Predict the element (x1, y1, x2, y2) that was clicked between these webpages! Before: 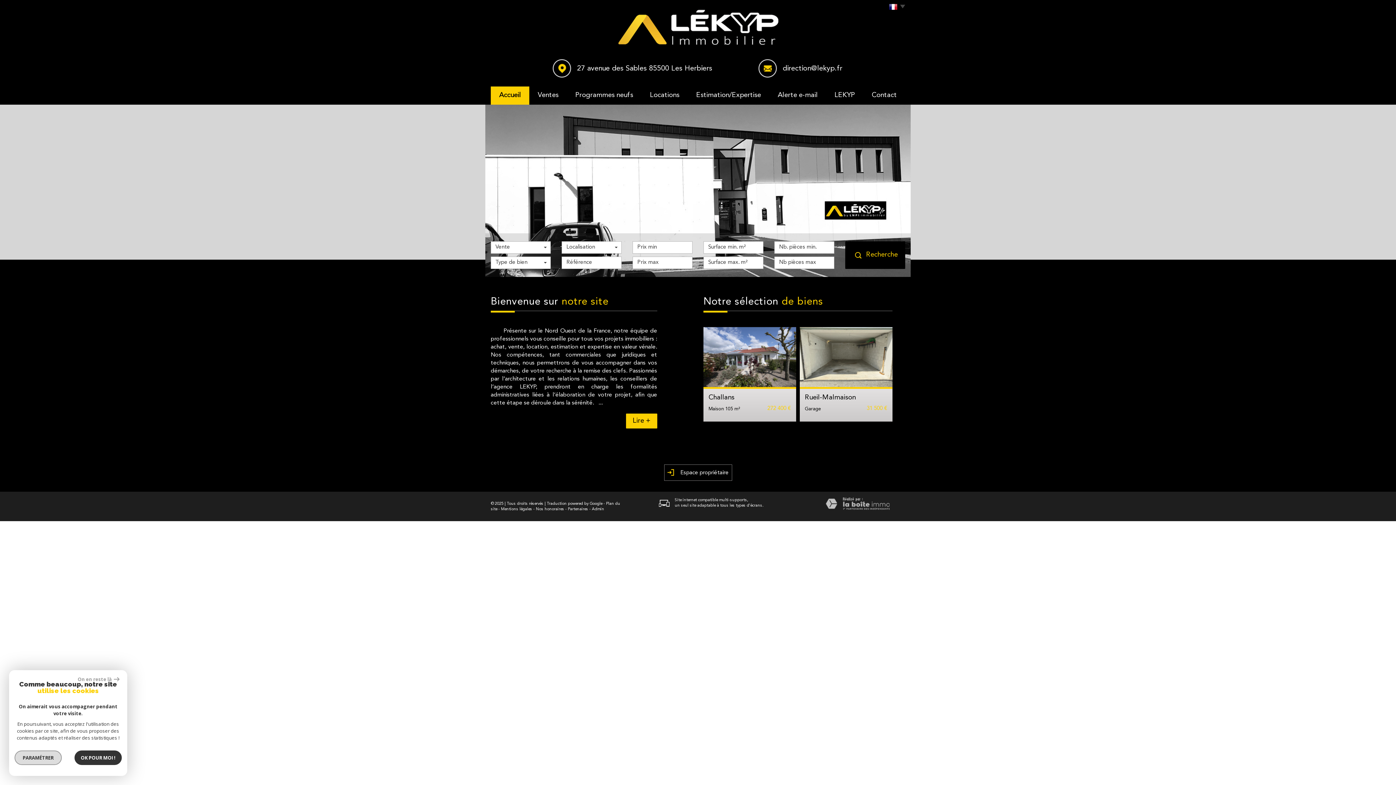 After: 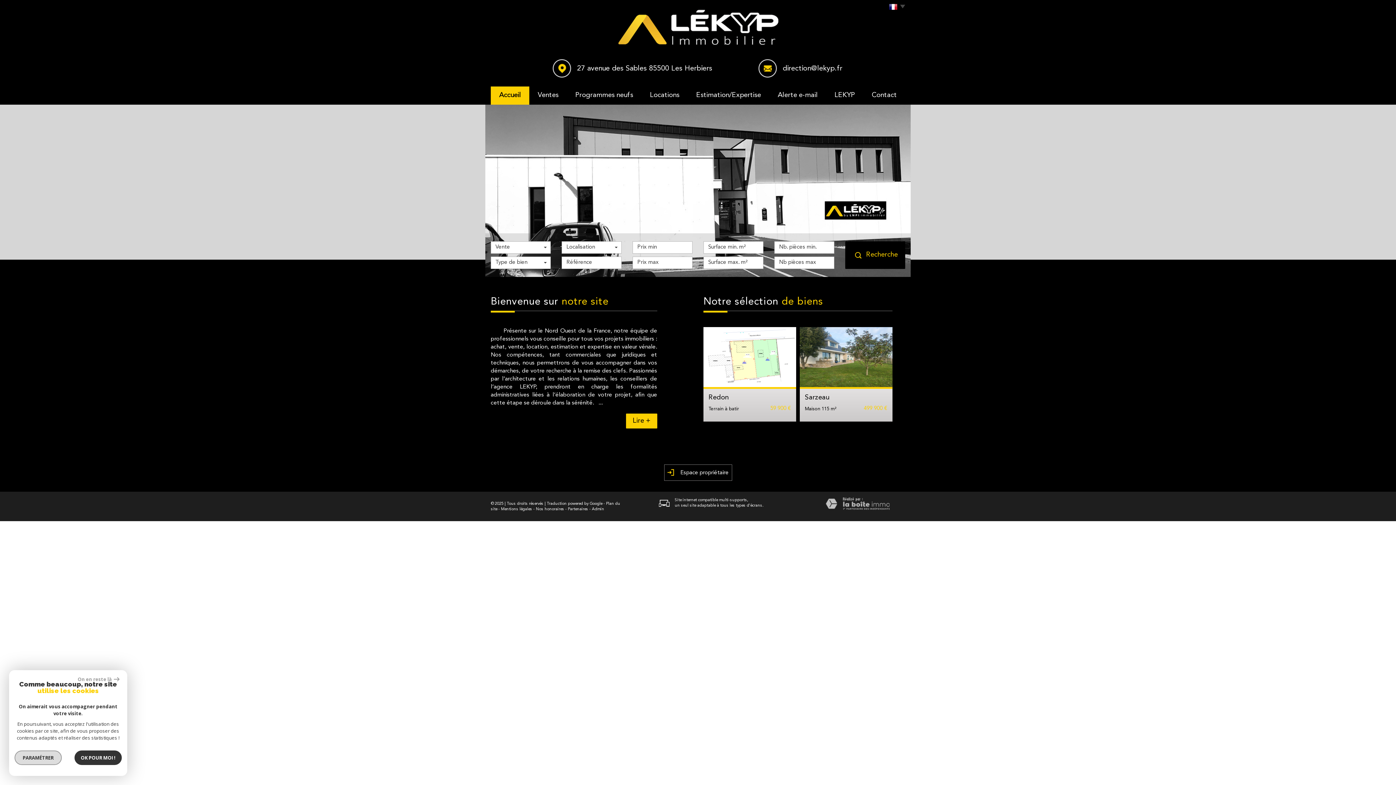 Action: bbox: (490, 86, 529, 104) label: Accueil